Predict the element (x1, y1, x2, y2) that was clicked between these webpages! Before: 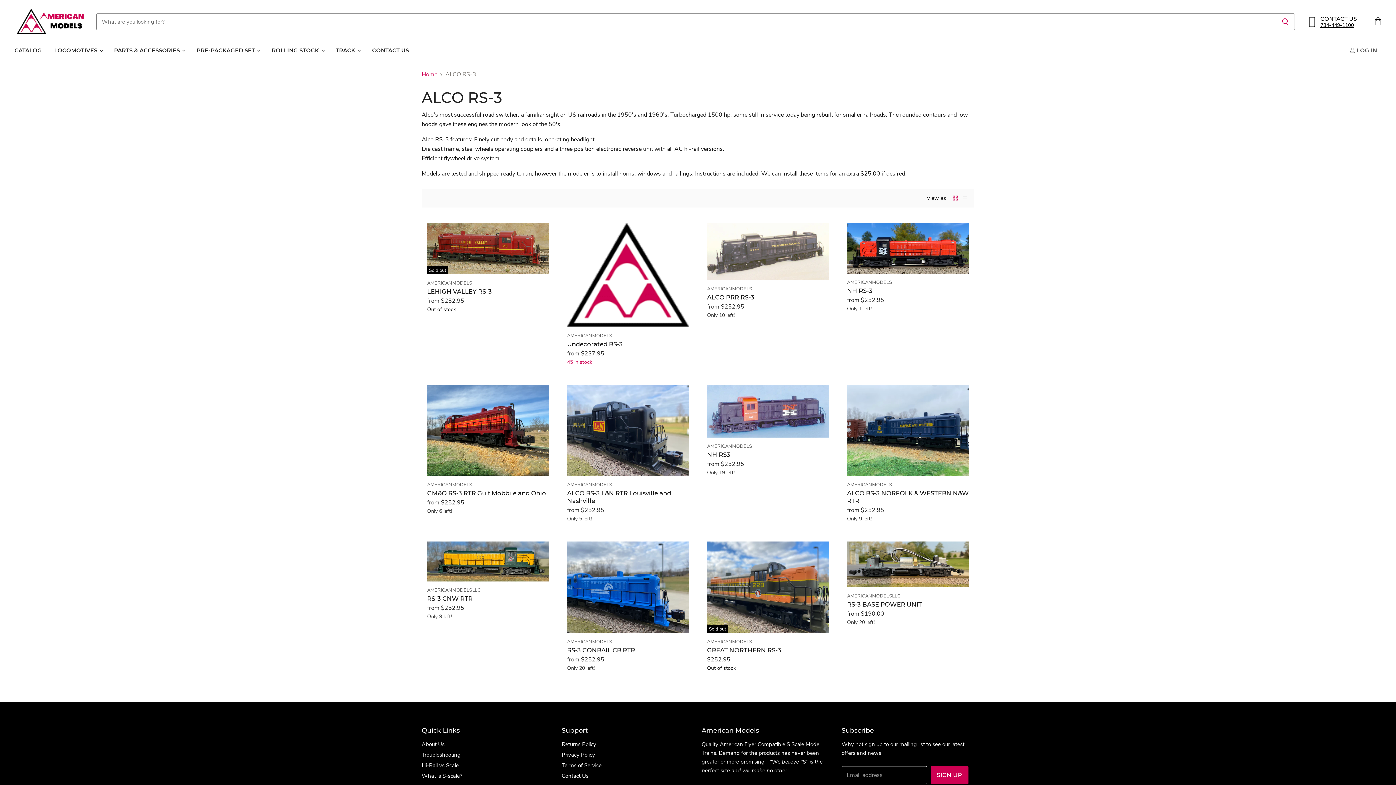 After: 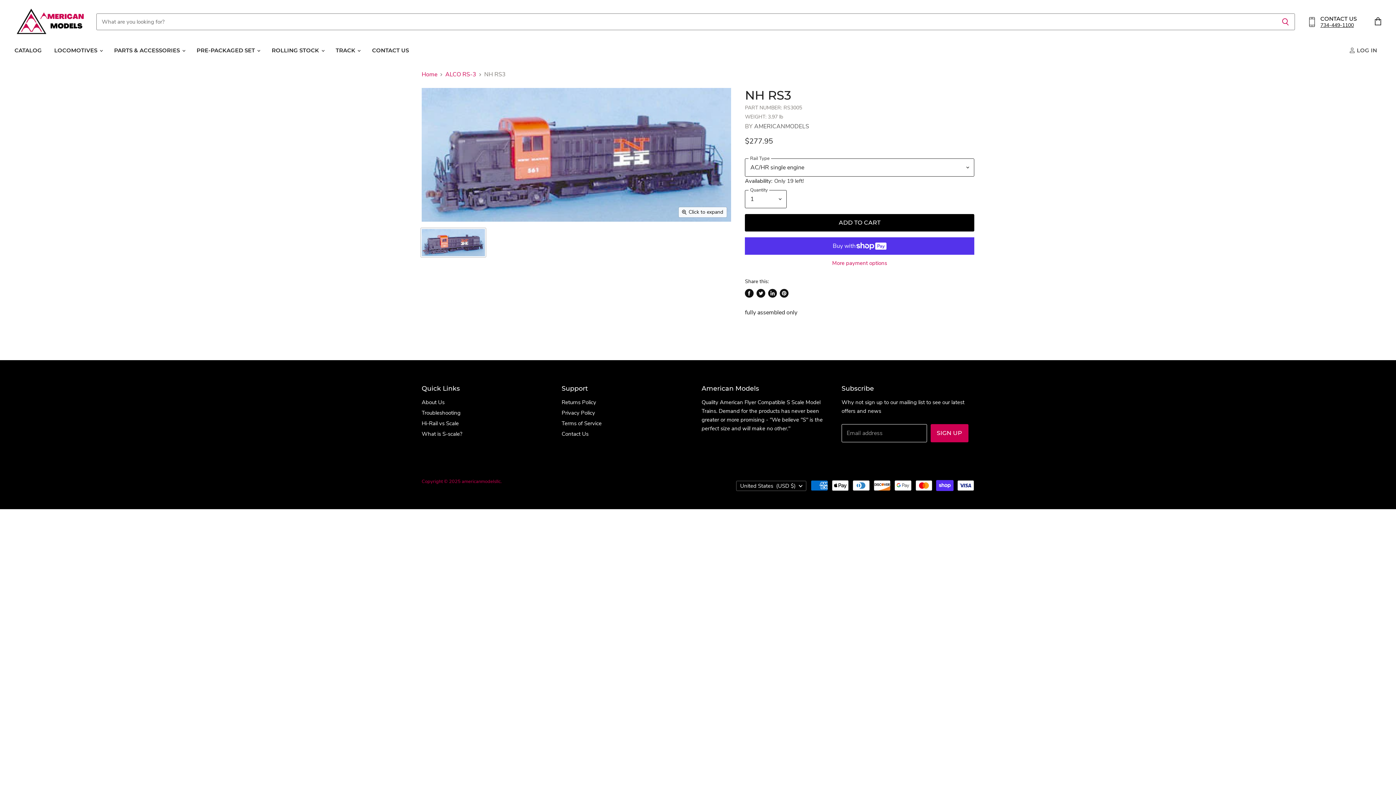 Action: bbox: (707, 451, 730, 458) label: NH RS3